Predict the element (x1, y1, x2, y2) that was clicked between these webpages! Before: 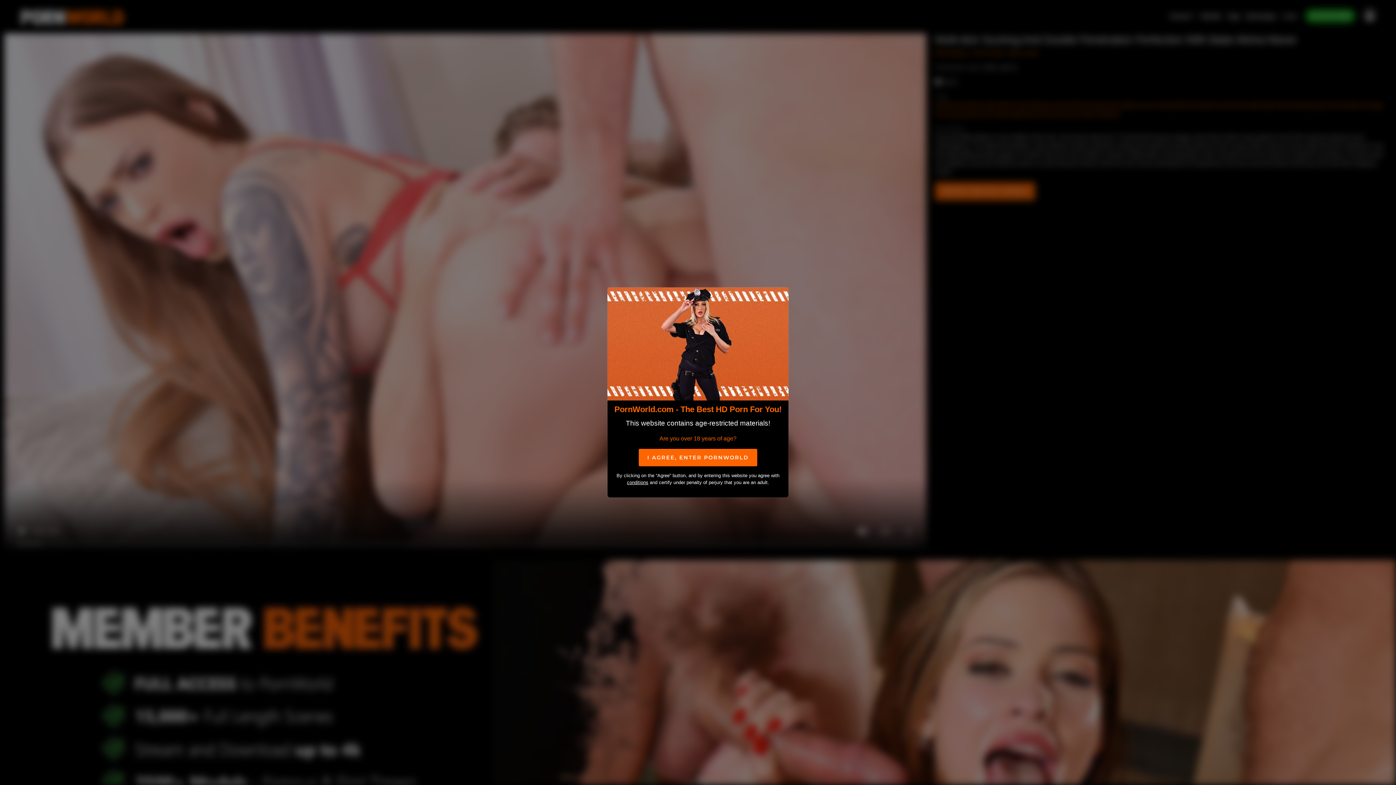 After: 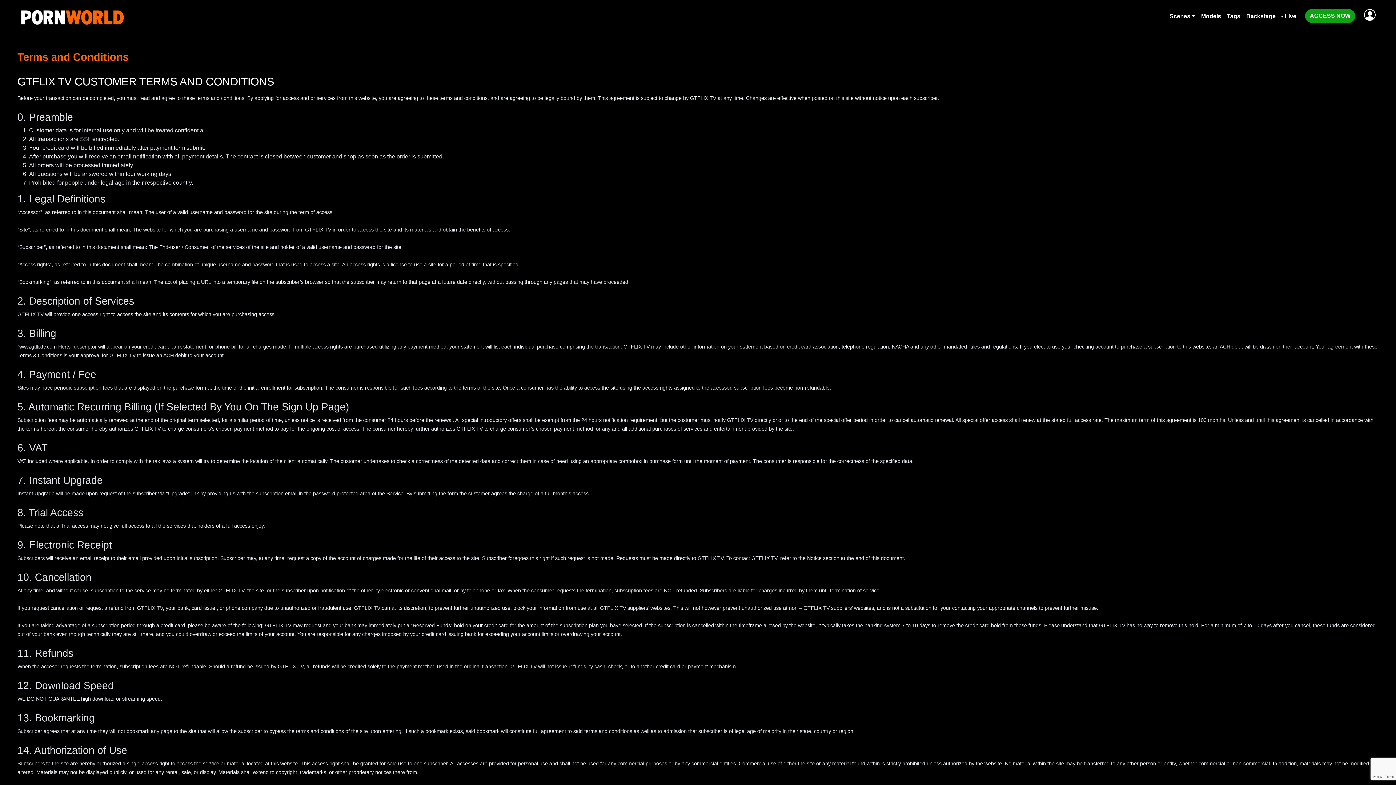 Action: bbox: (627, 480, 648, 485) label: conditions